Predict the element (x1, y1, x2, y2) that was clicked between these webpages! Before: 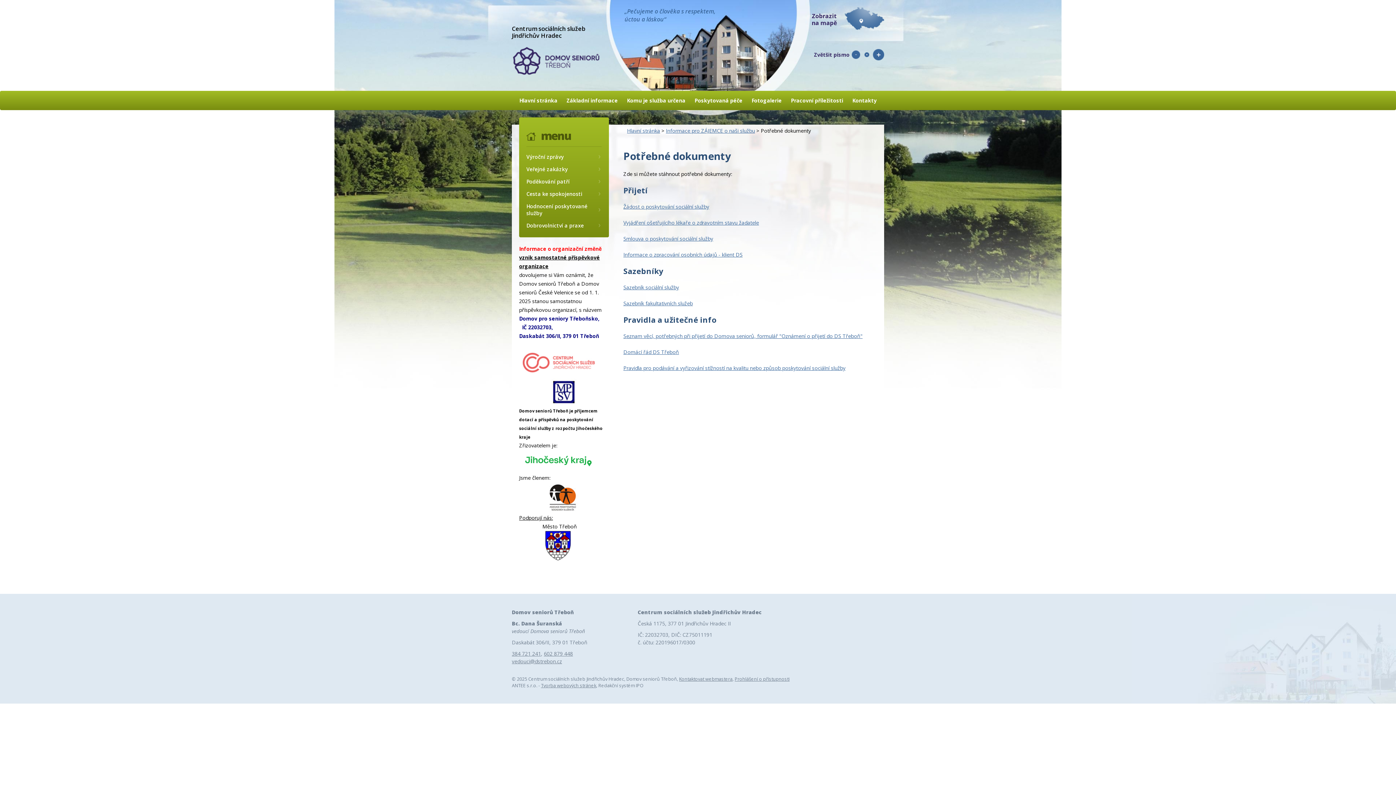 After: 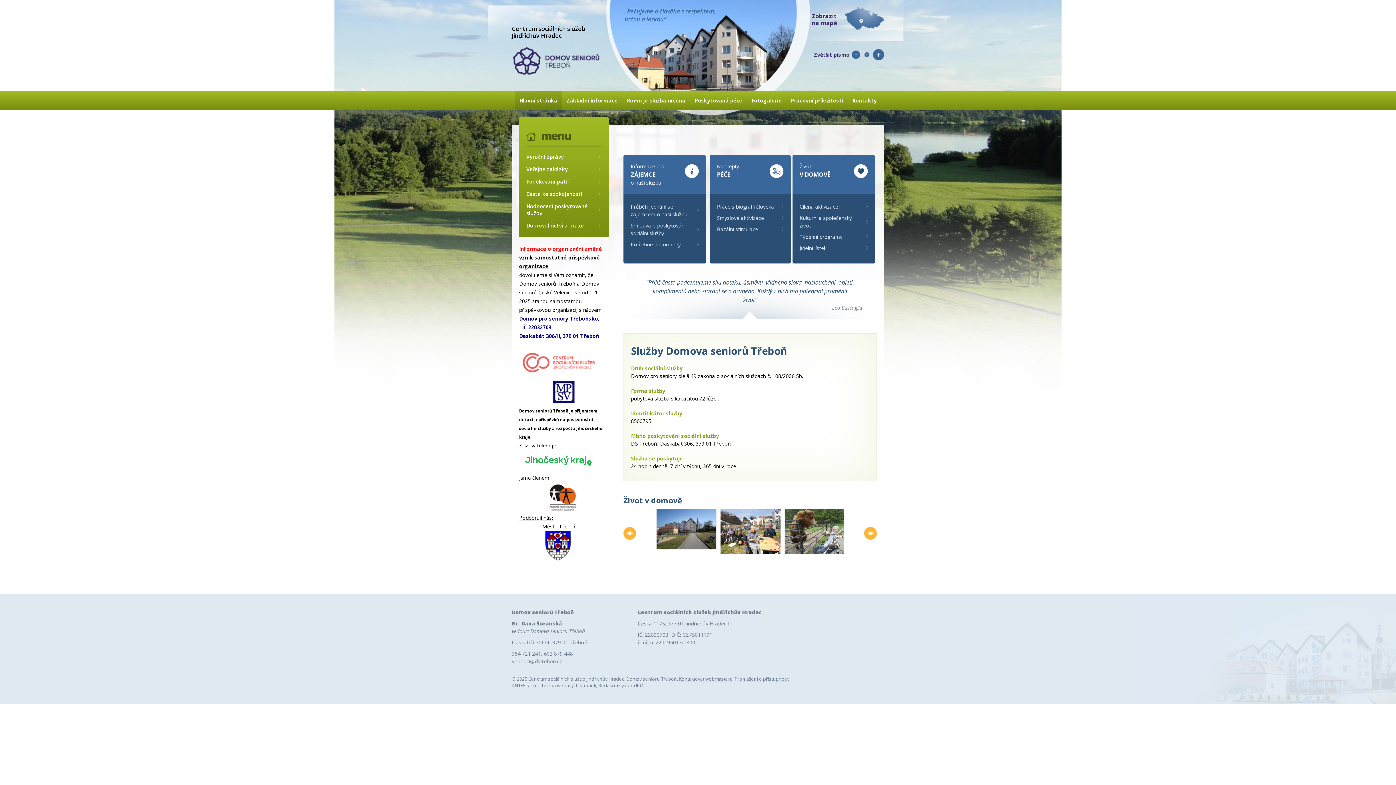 Action: bbox: (627, 127, 660, 134) label: Hlavní stránka